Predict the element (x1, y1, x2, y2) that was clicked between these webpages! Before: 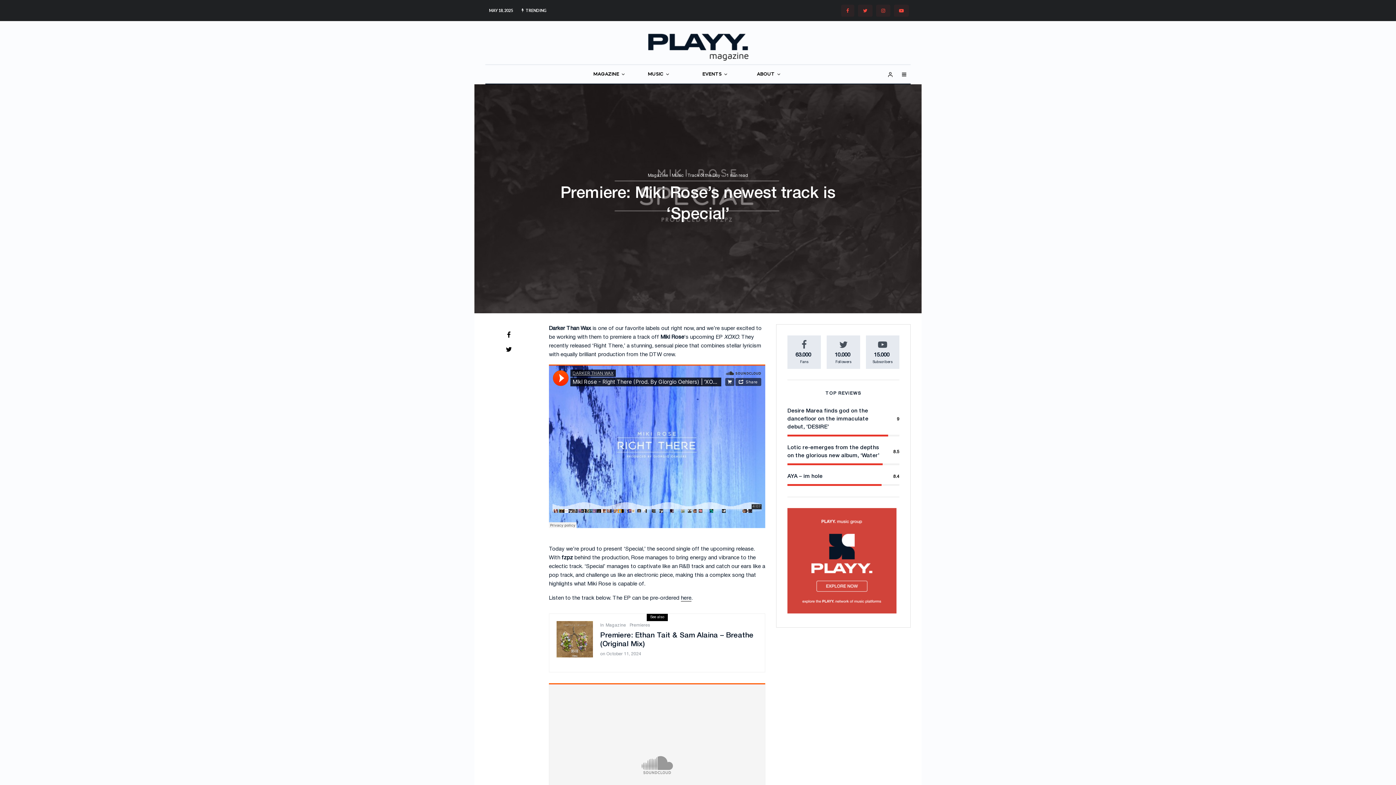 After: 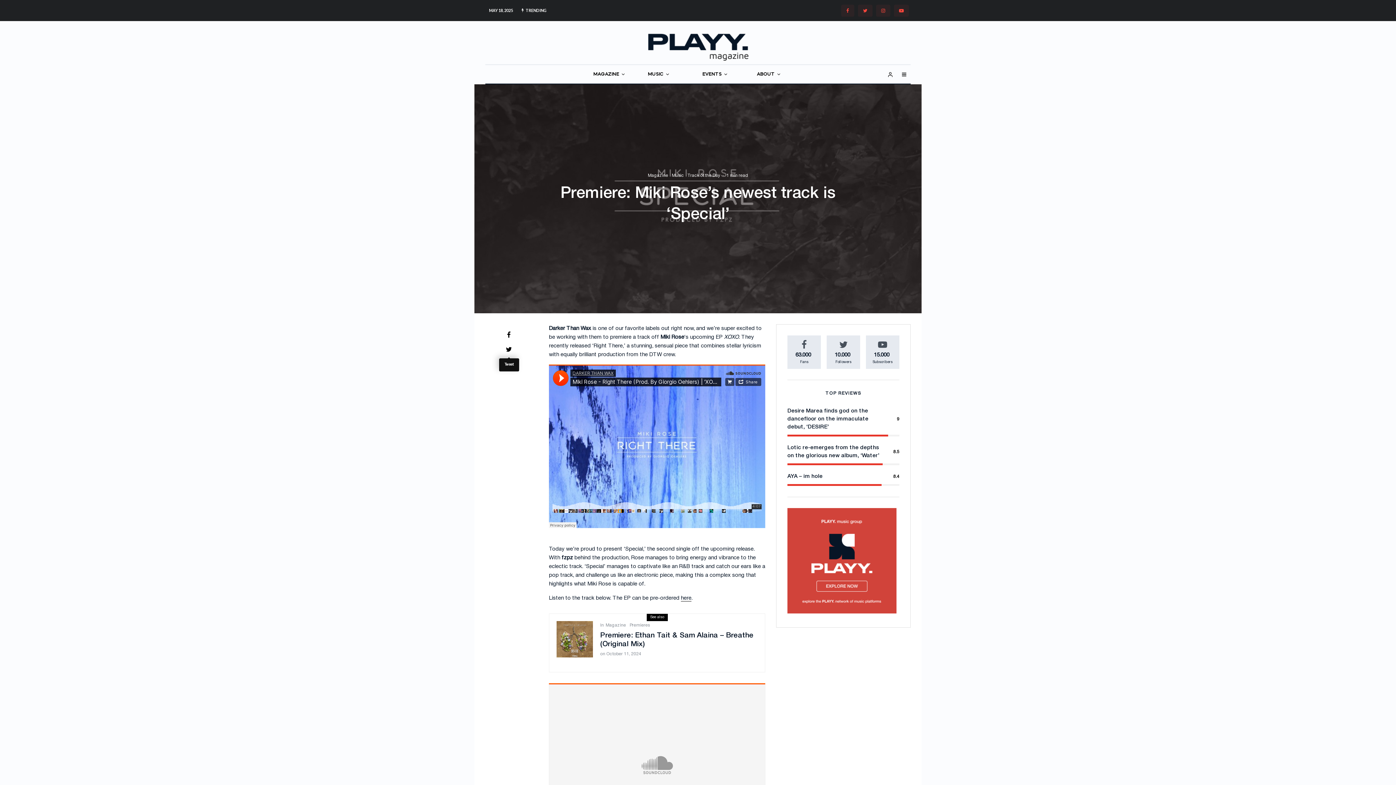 Action: bbox: (485, 346, 532, 352) label: Tweet